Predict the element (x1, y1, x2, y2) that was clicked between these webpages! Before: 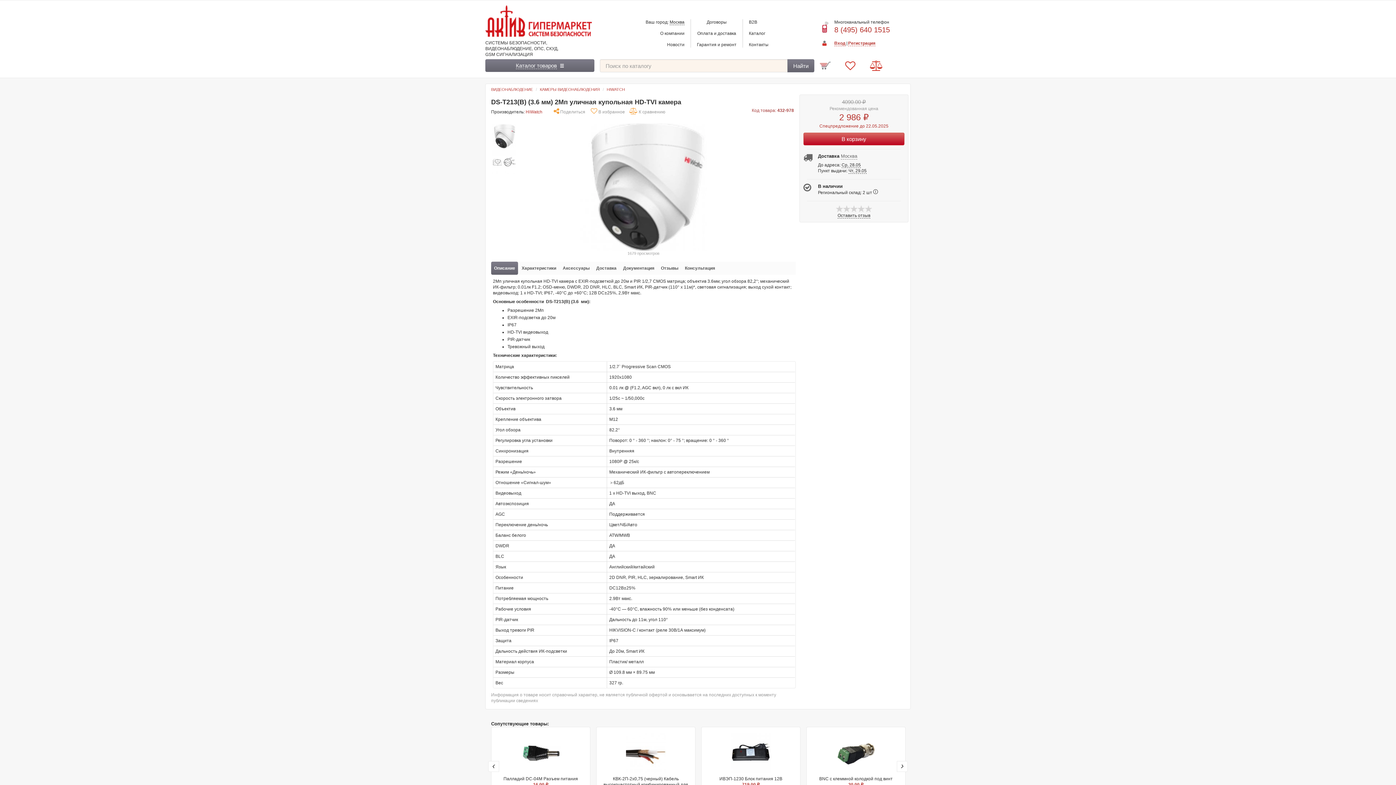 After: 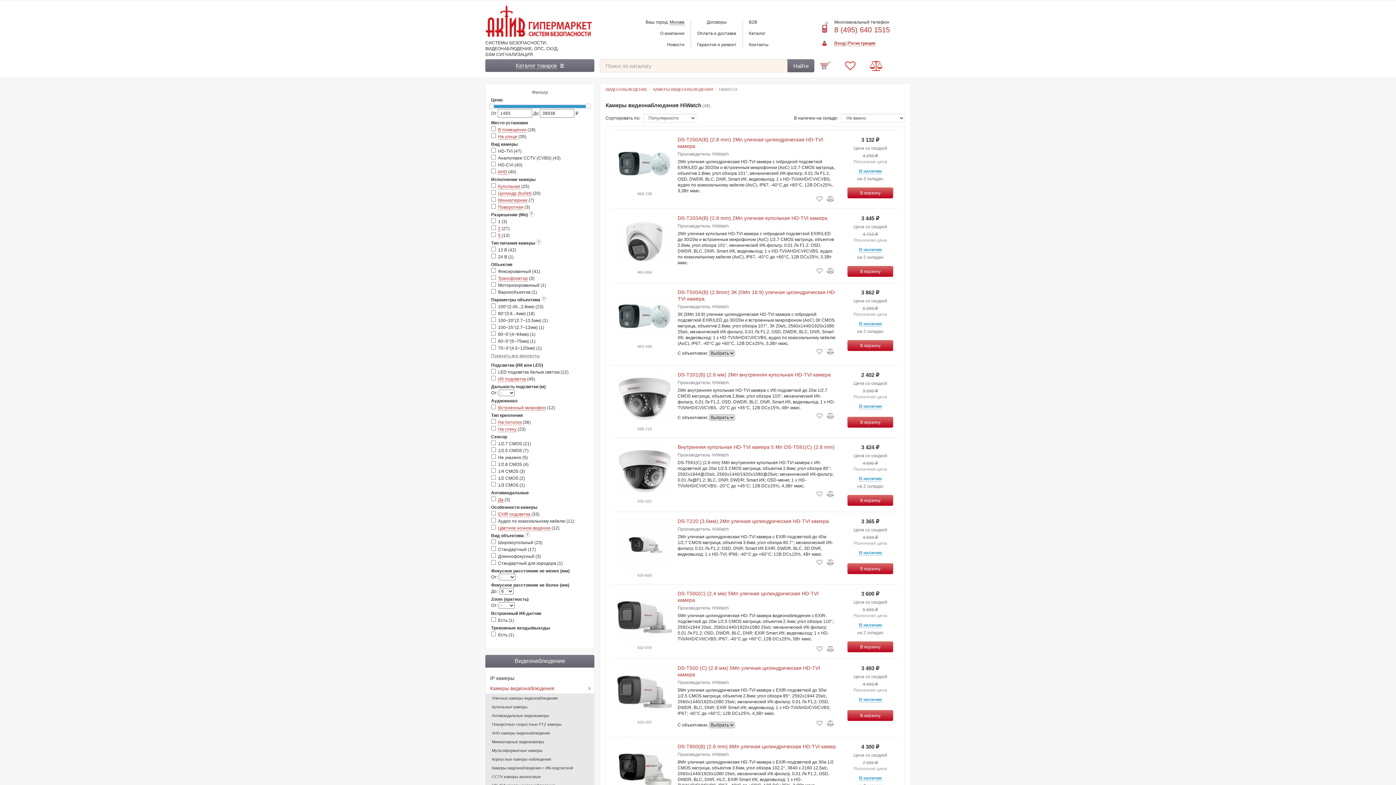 Action: label: HIWATCH bbox: (606, 87, 625, 91)